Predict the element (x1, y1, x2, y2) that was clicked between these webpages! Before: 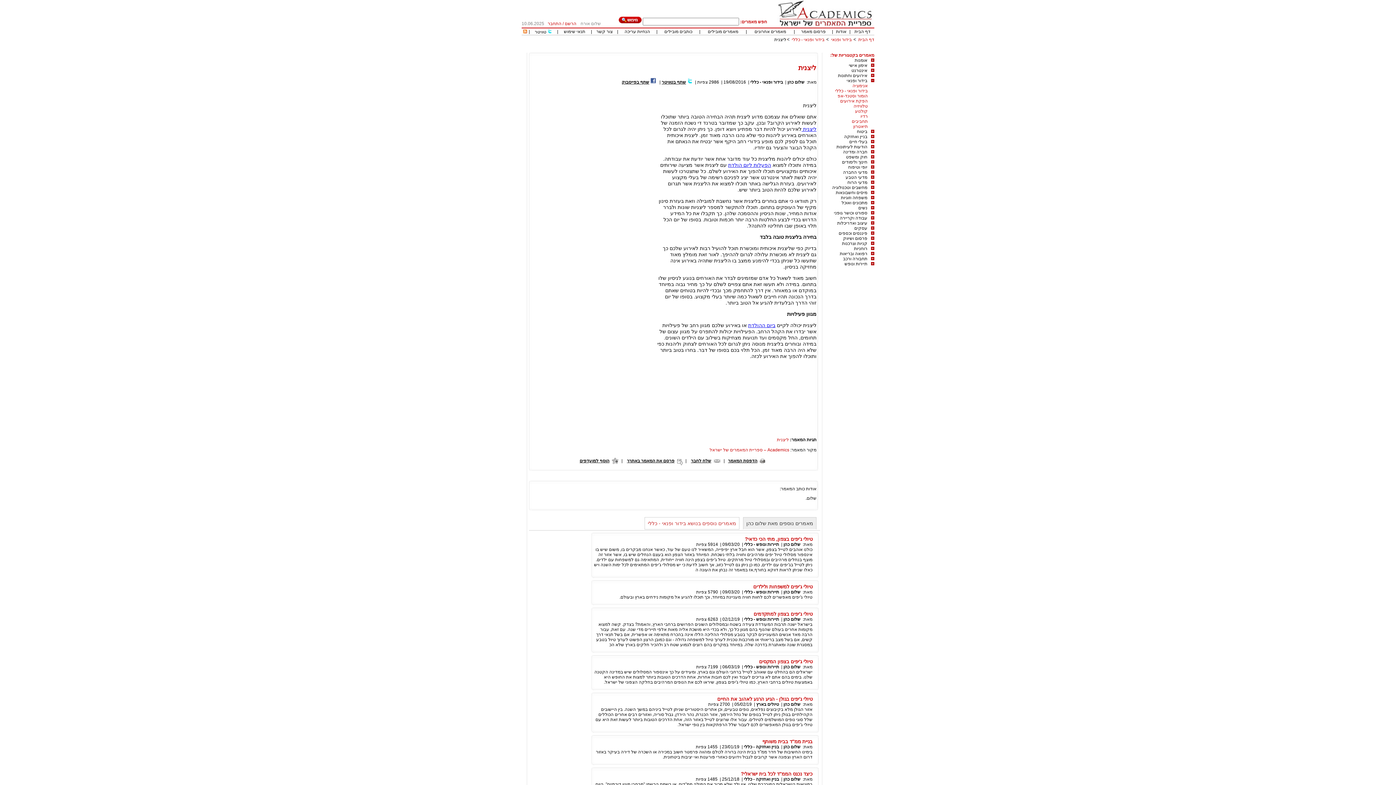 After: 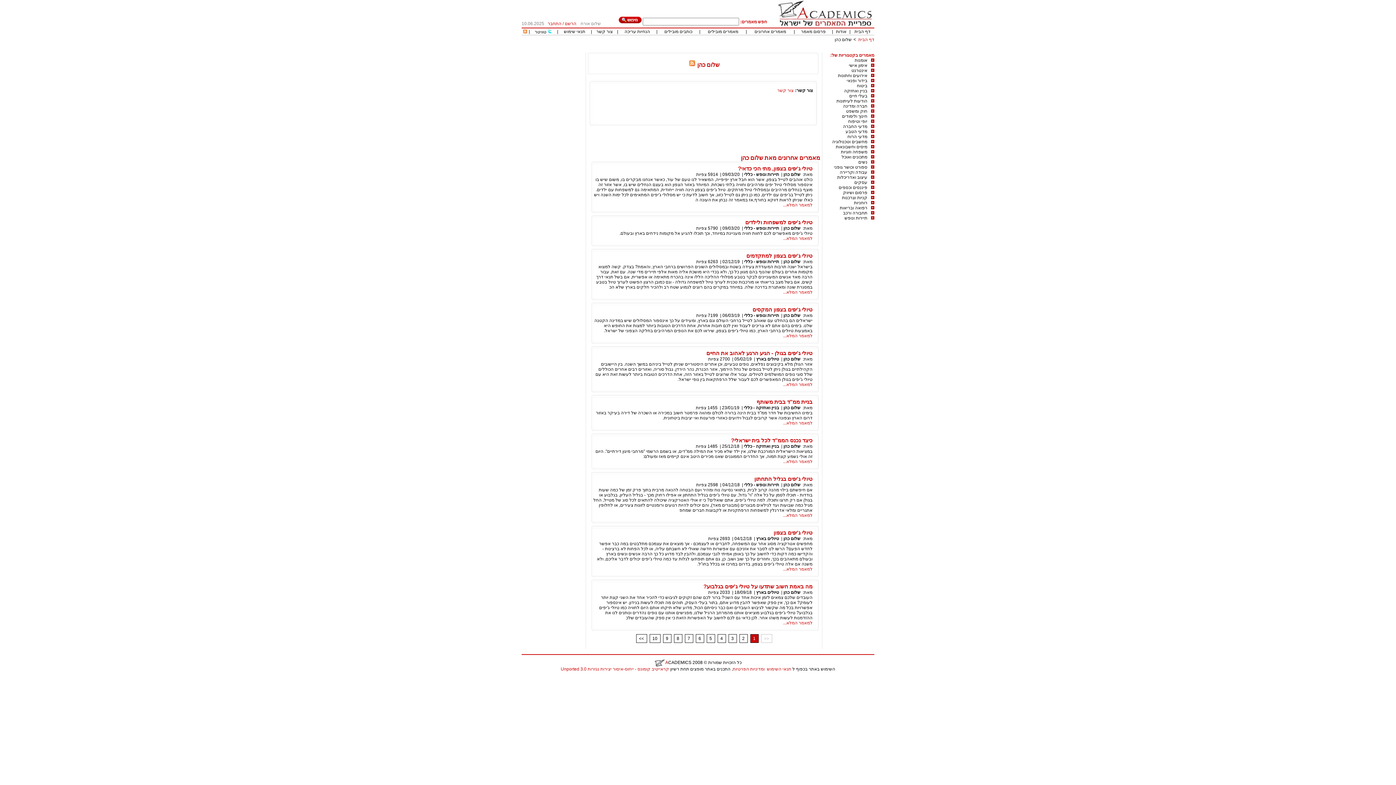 Action: bbox: (783, 664, 800, 669) label: שלום כהן